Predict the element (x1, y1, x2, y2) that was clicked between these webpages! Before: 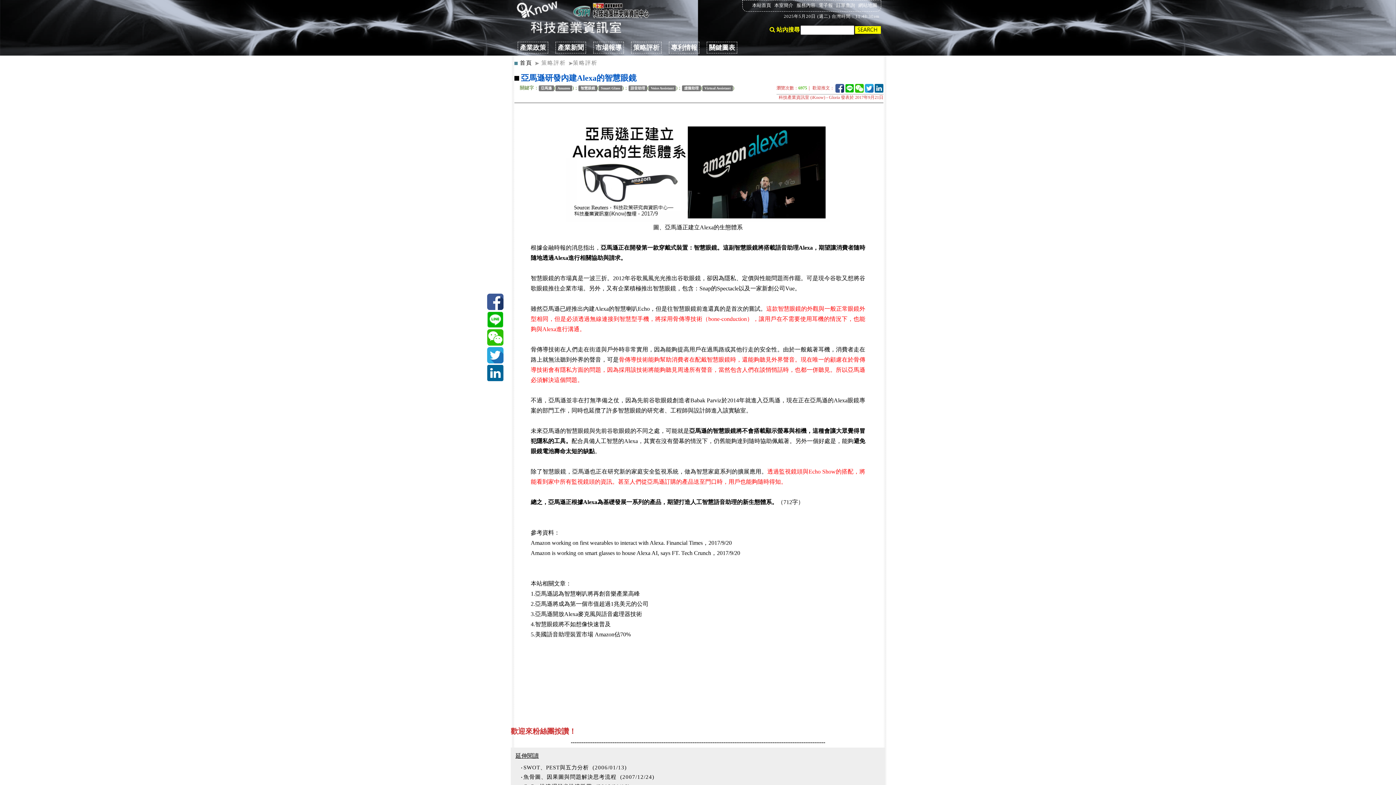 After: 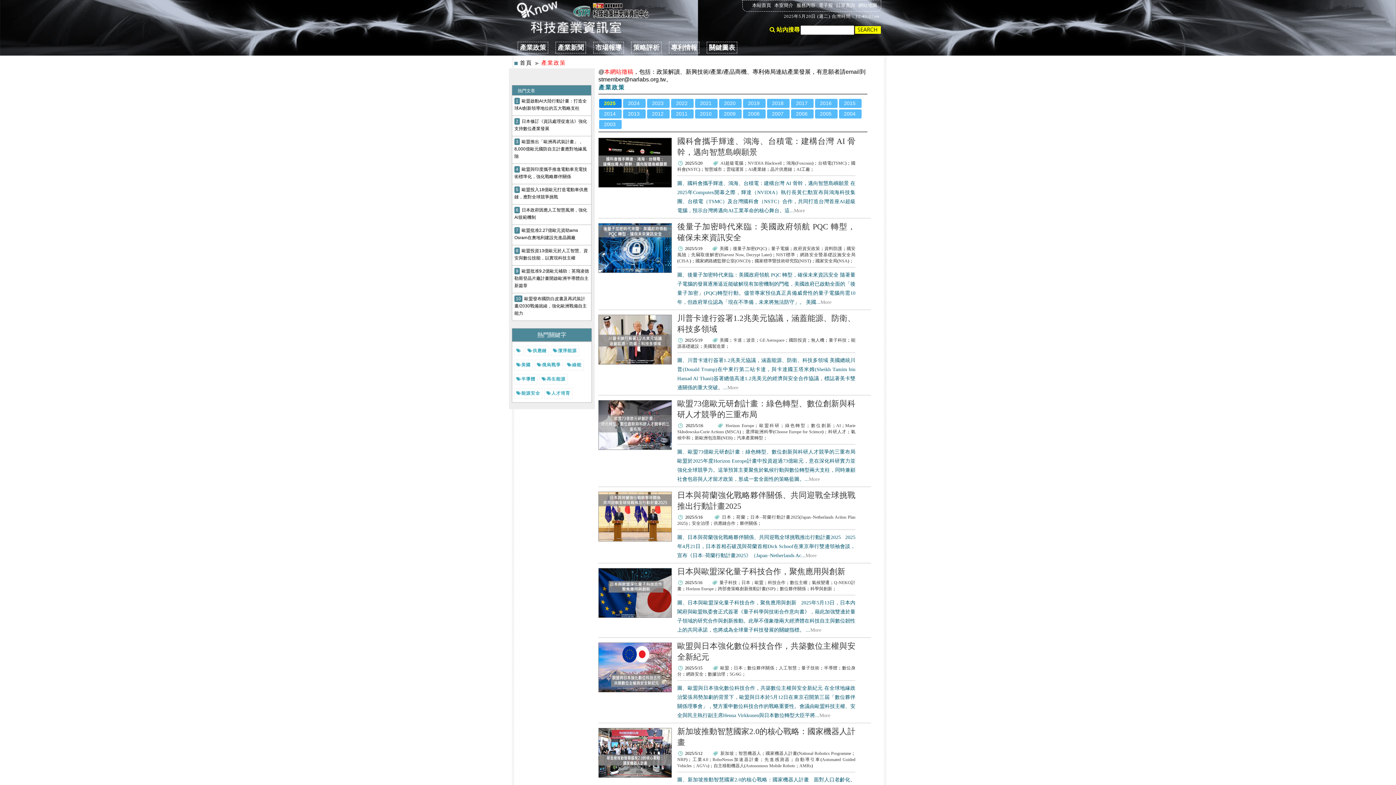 Action: label: 產業政策 bbox: (517, 41, 548, 53)